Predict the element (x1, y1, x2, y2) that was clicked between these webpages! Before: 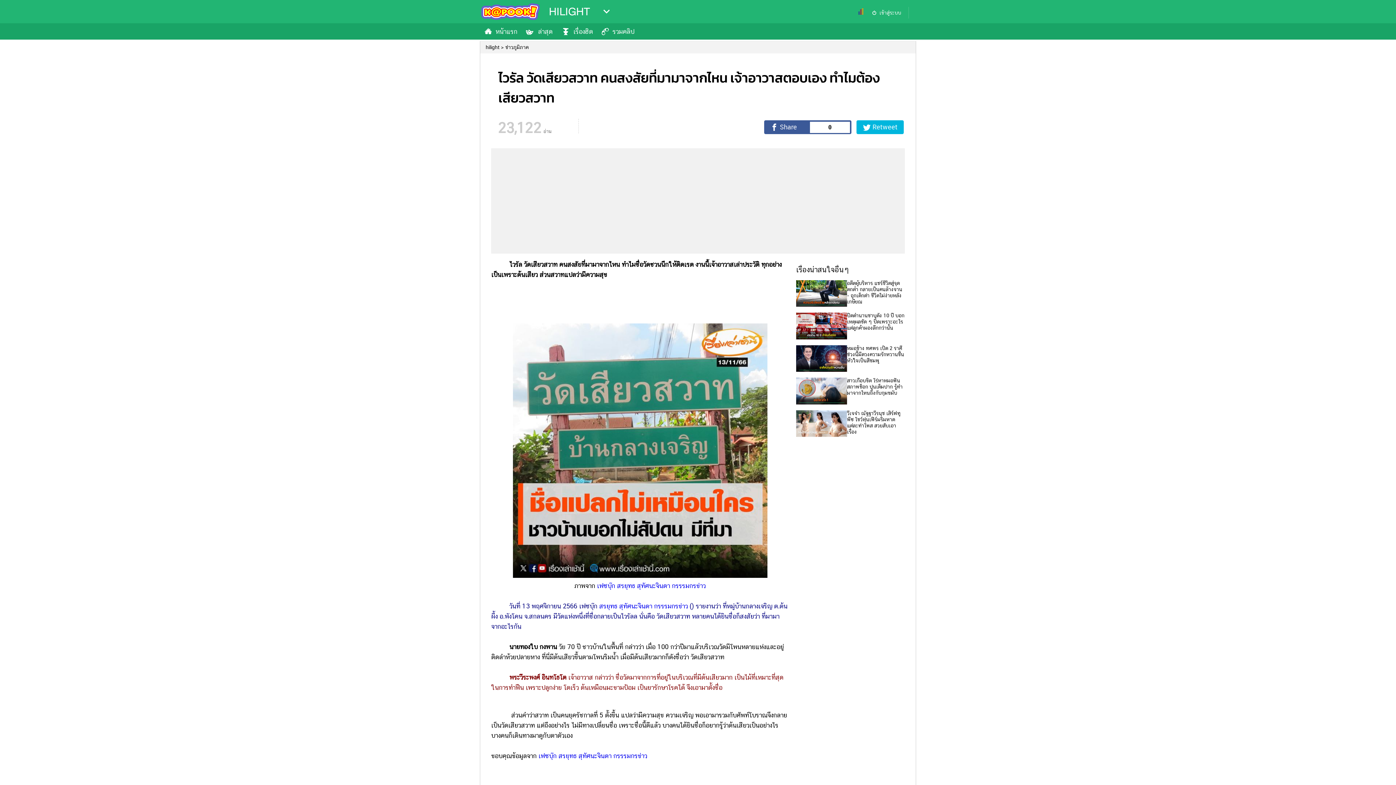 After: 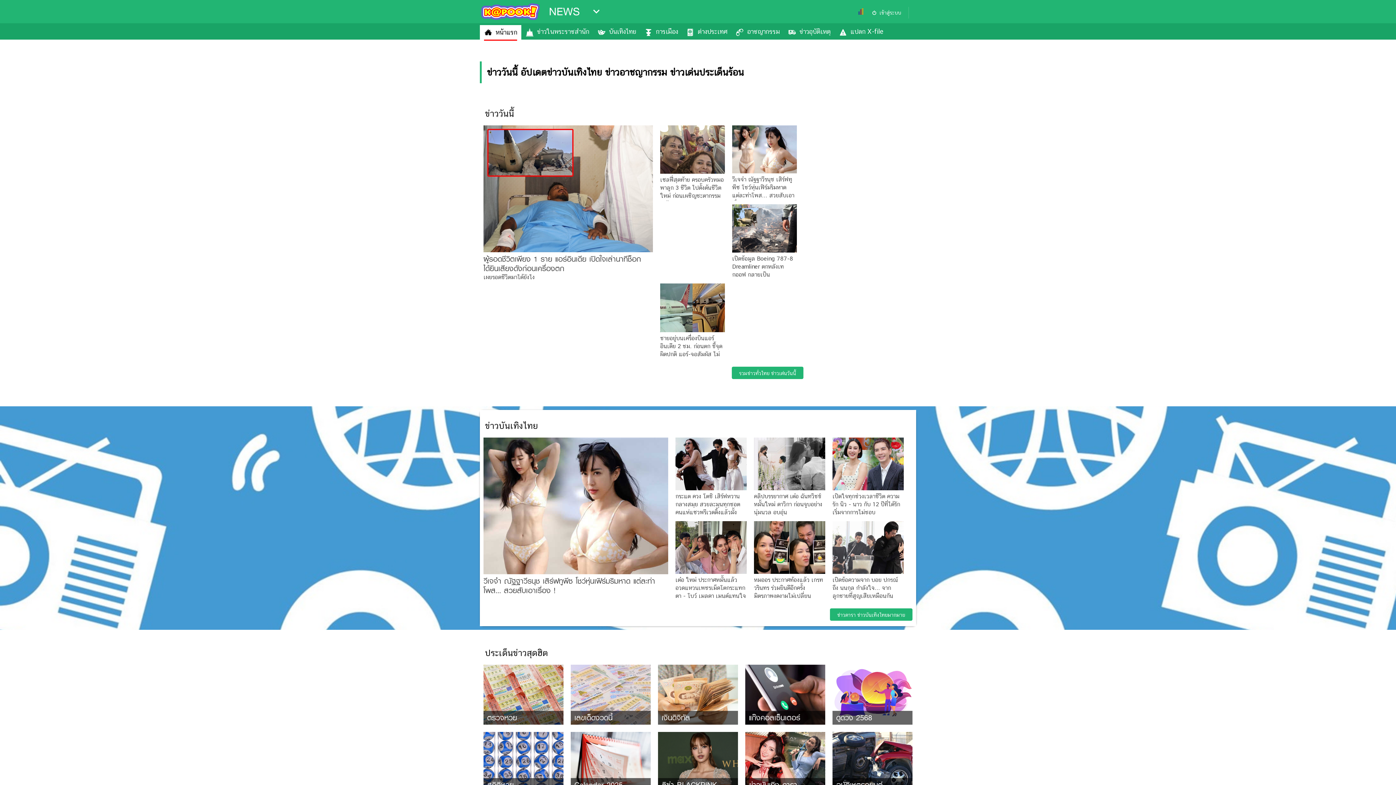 Action: bbox: (485, 44, 505, 50) label: hilight